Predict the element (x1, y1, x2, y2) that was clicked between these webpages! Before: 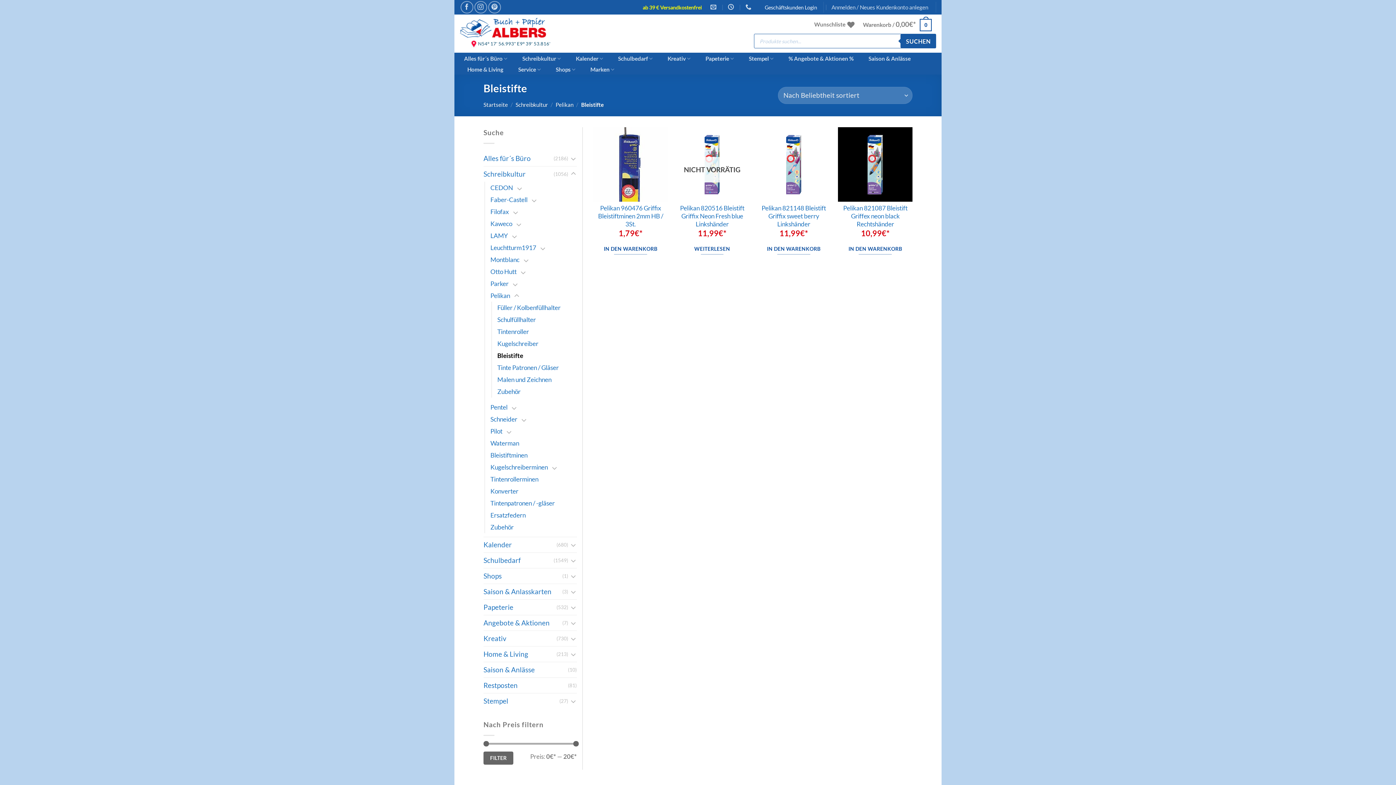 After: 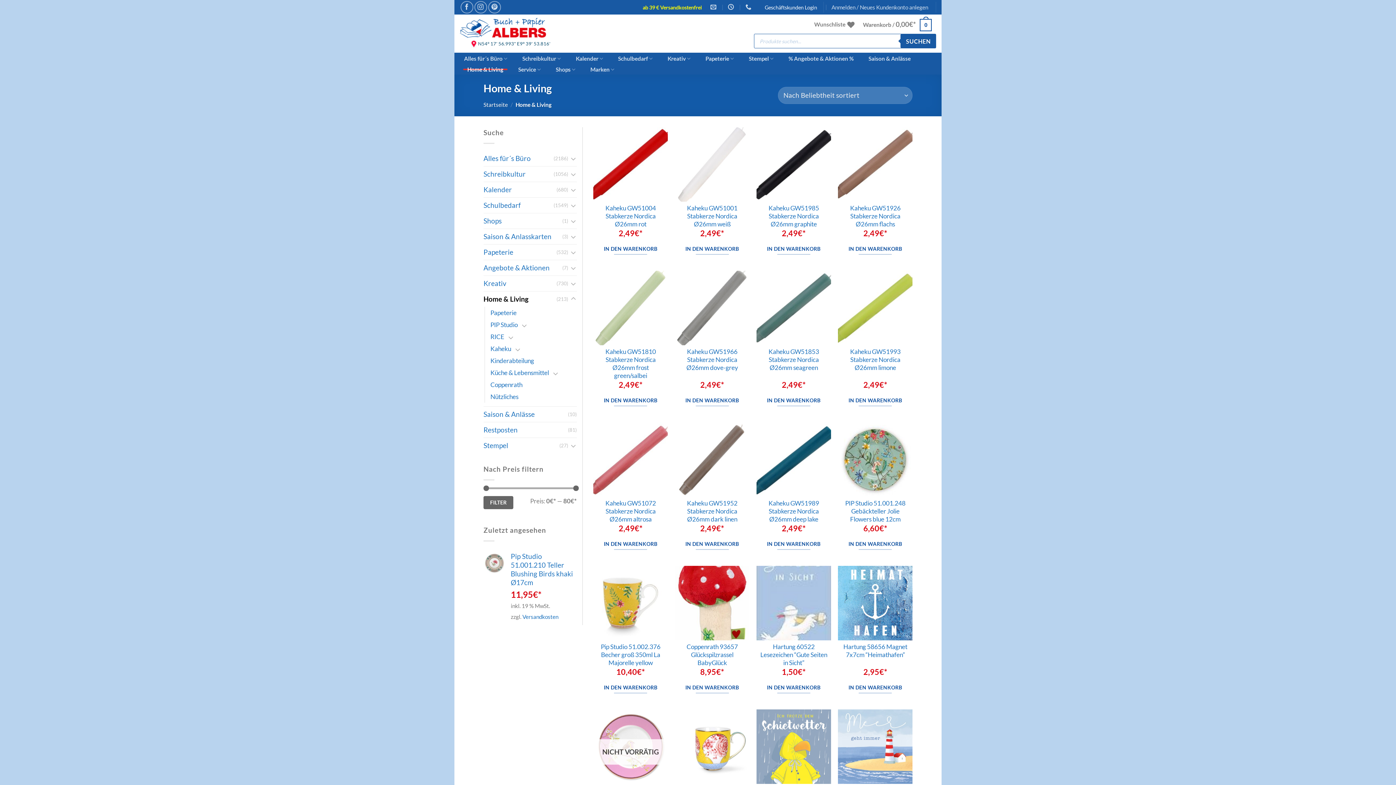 Action: bbox: (483, 647, 556, 662) label: Home & Living